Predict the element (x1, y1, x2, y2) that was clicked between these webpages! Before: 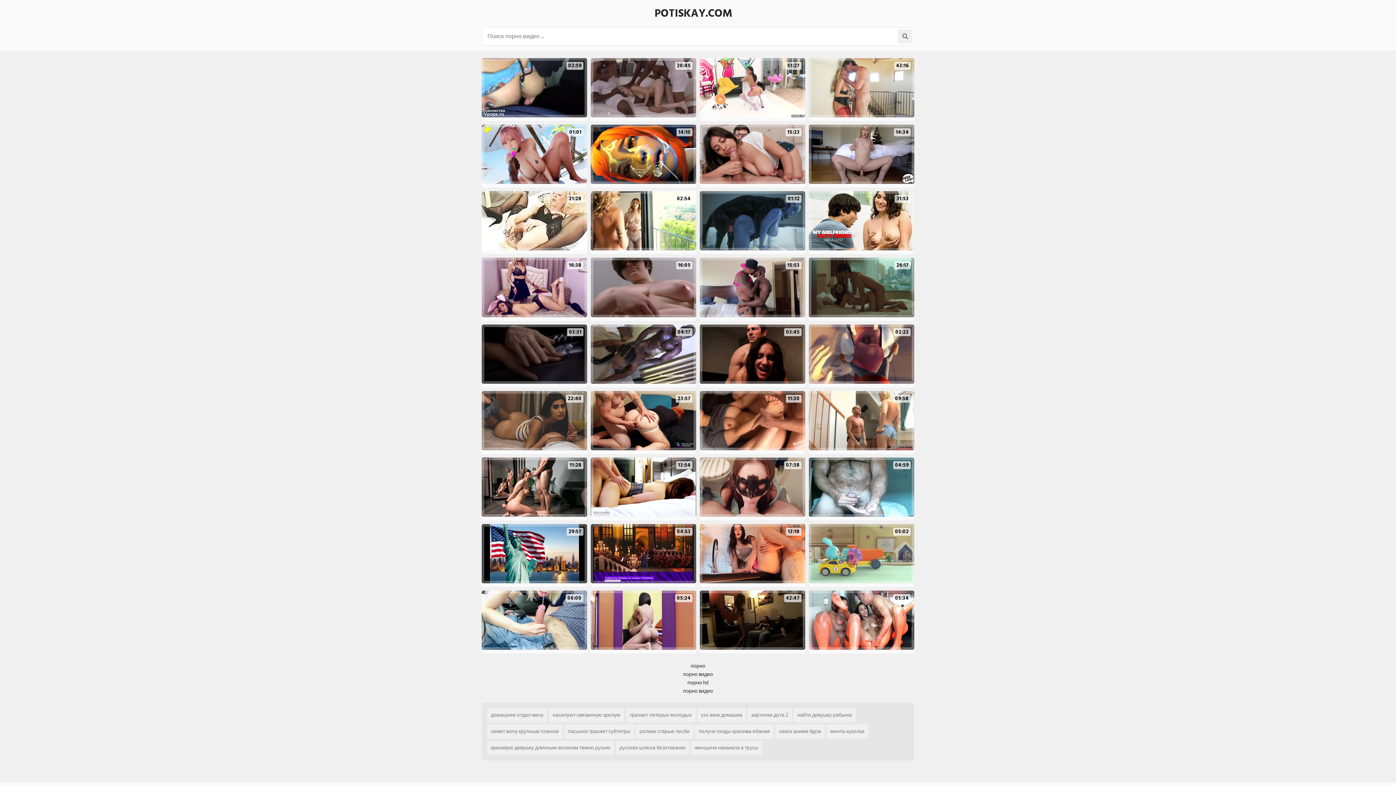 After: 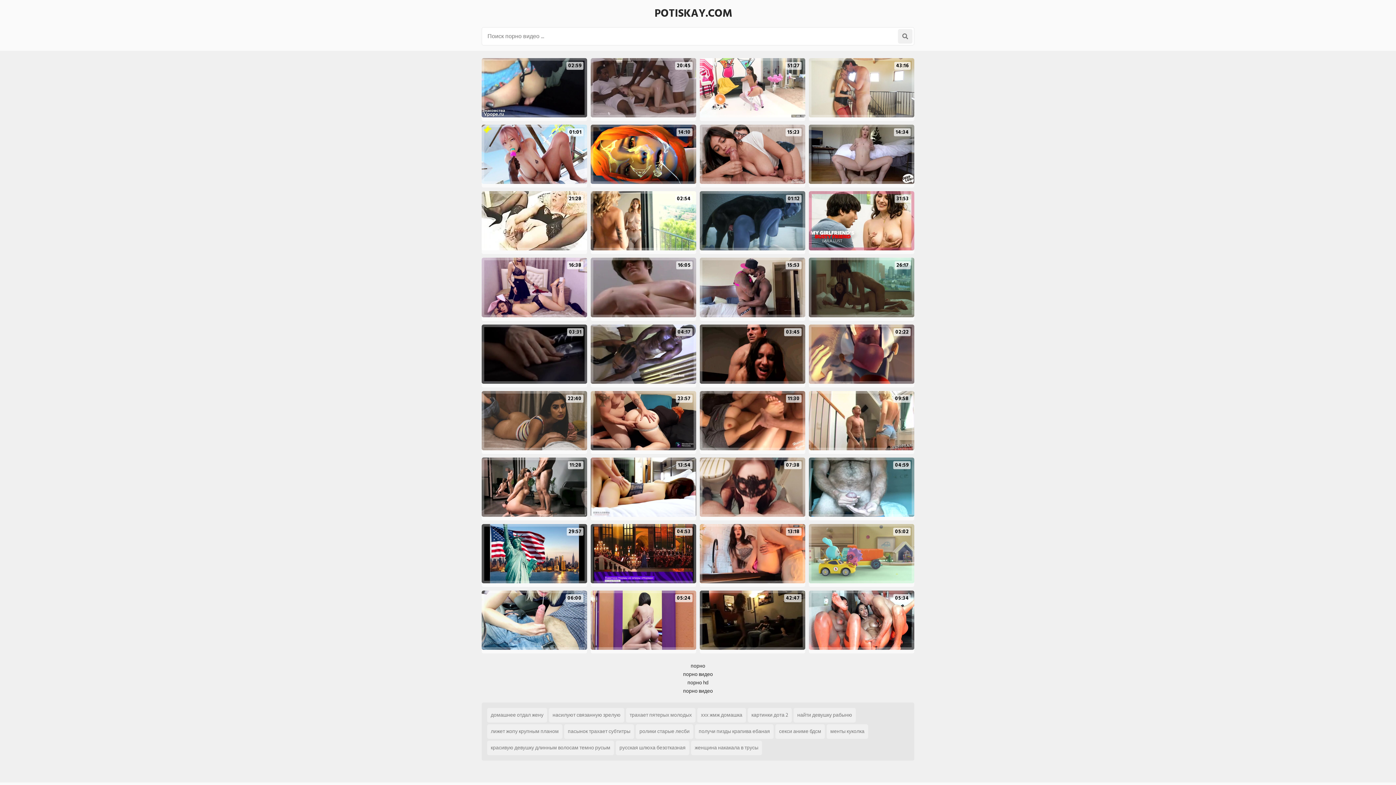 Action: label: 31:53 bbox: (809, 191, 914, 250)